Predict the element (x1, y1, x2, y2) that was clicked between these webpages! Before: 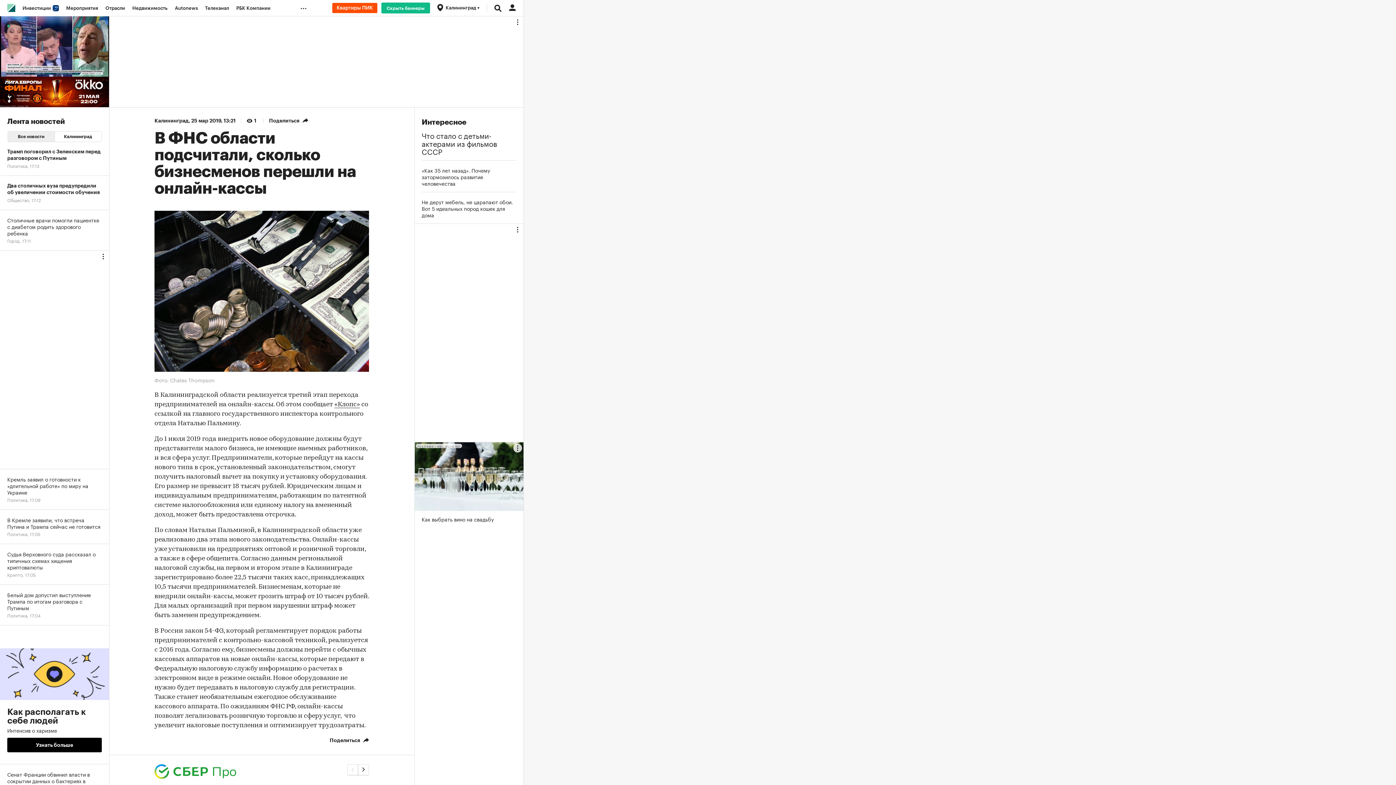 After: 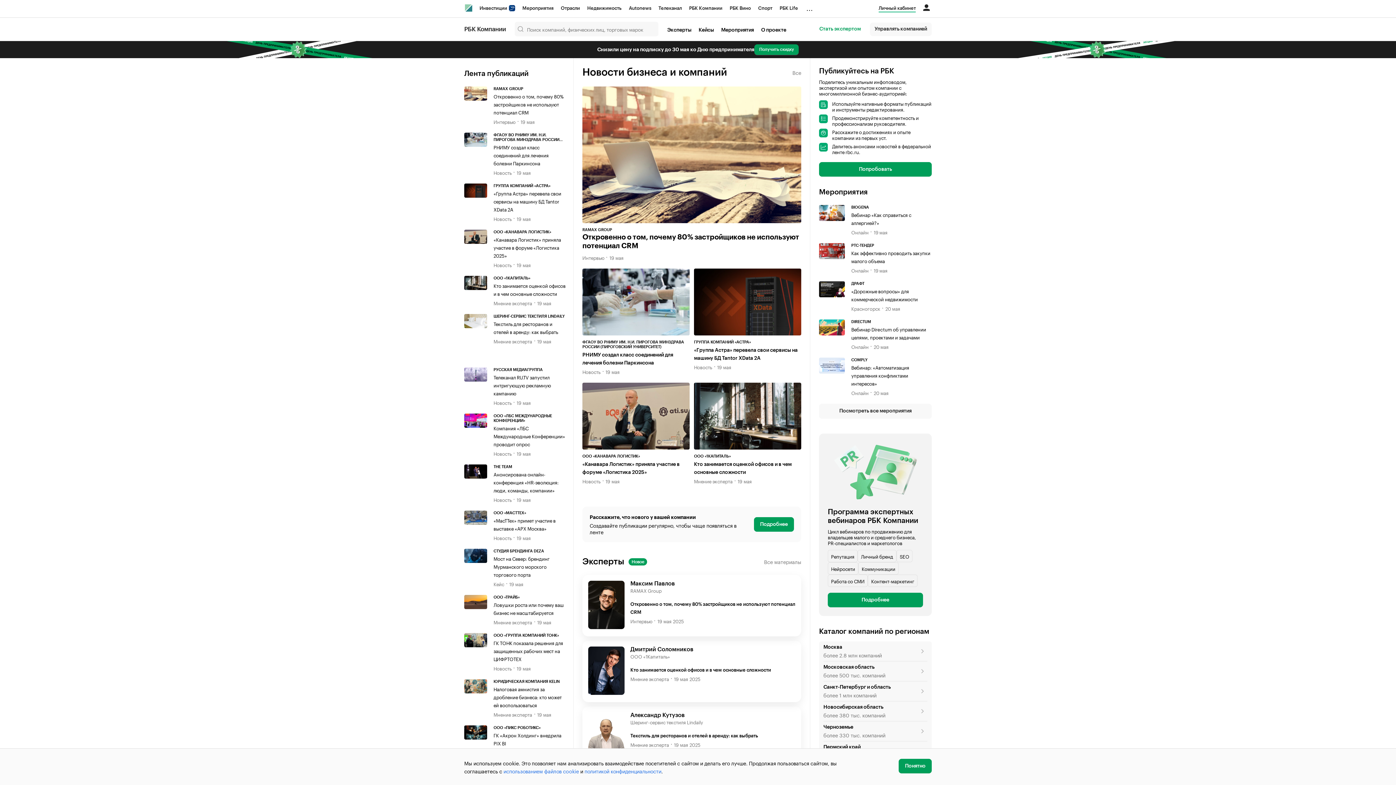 Action: label: РБК Компании bbox: (232, 0, 274, 16)